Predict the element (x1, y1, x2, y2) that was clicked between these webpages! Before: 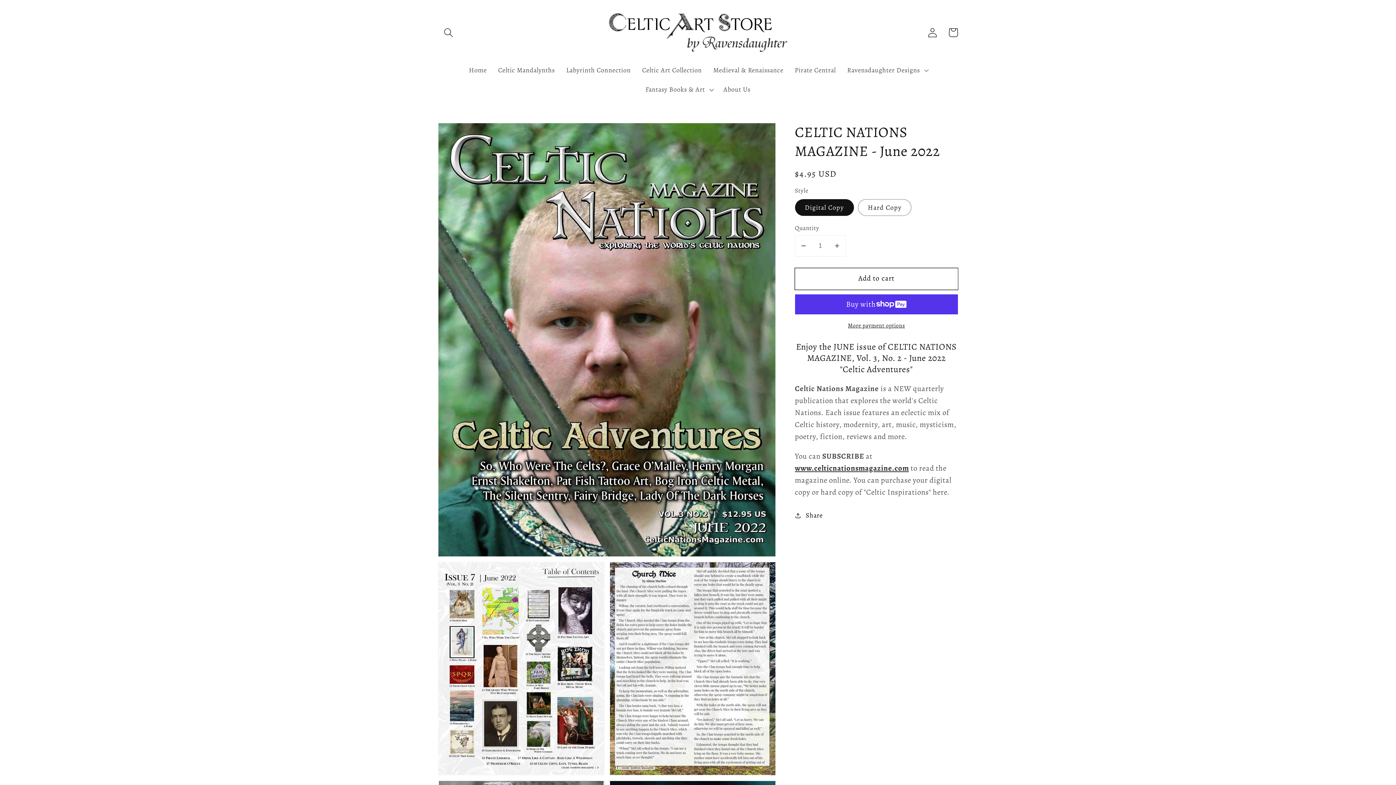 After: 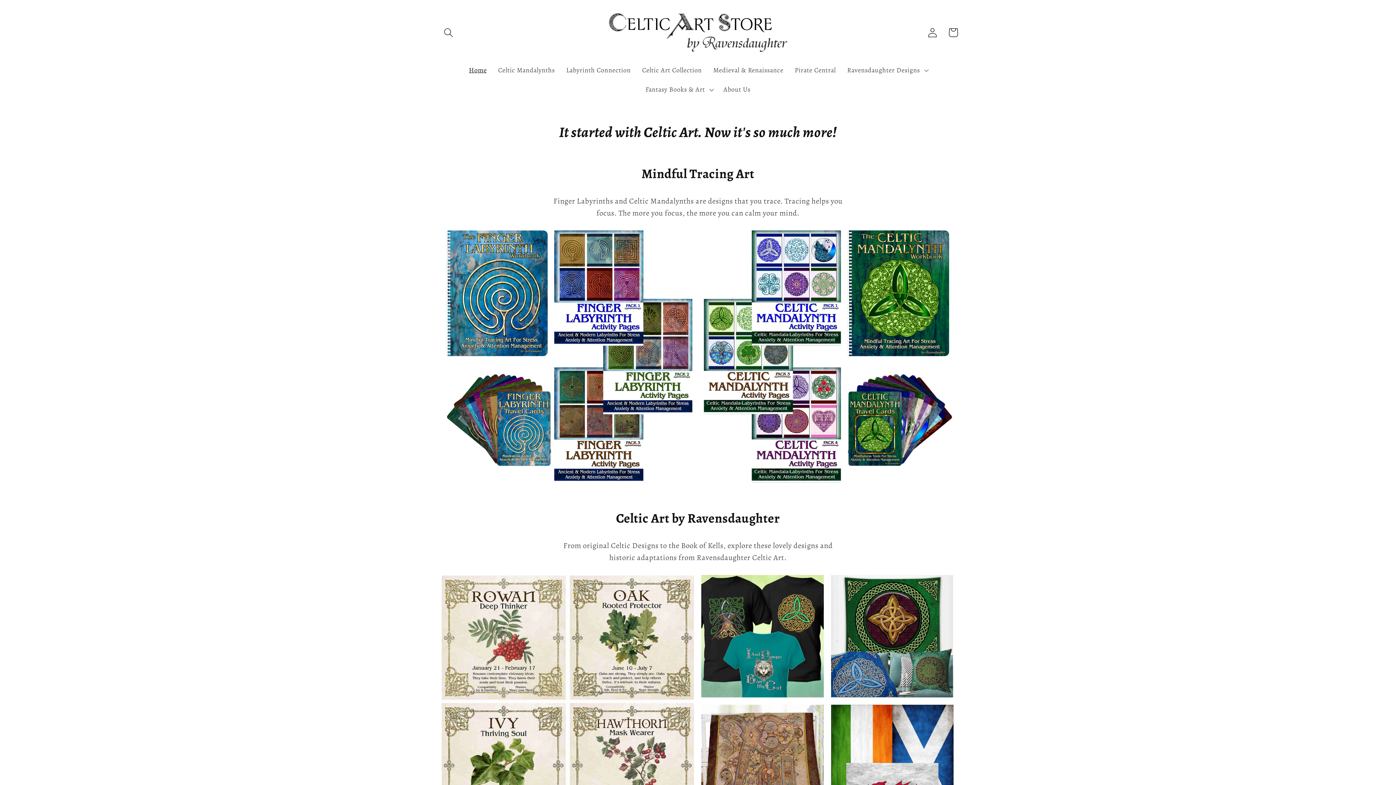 Action: bbox: (463, 60, 492, 79) label: Home